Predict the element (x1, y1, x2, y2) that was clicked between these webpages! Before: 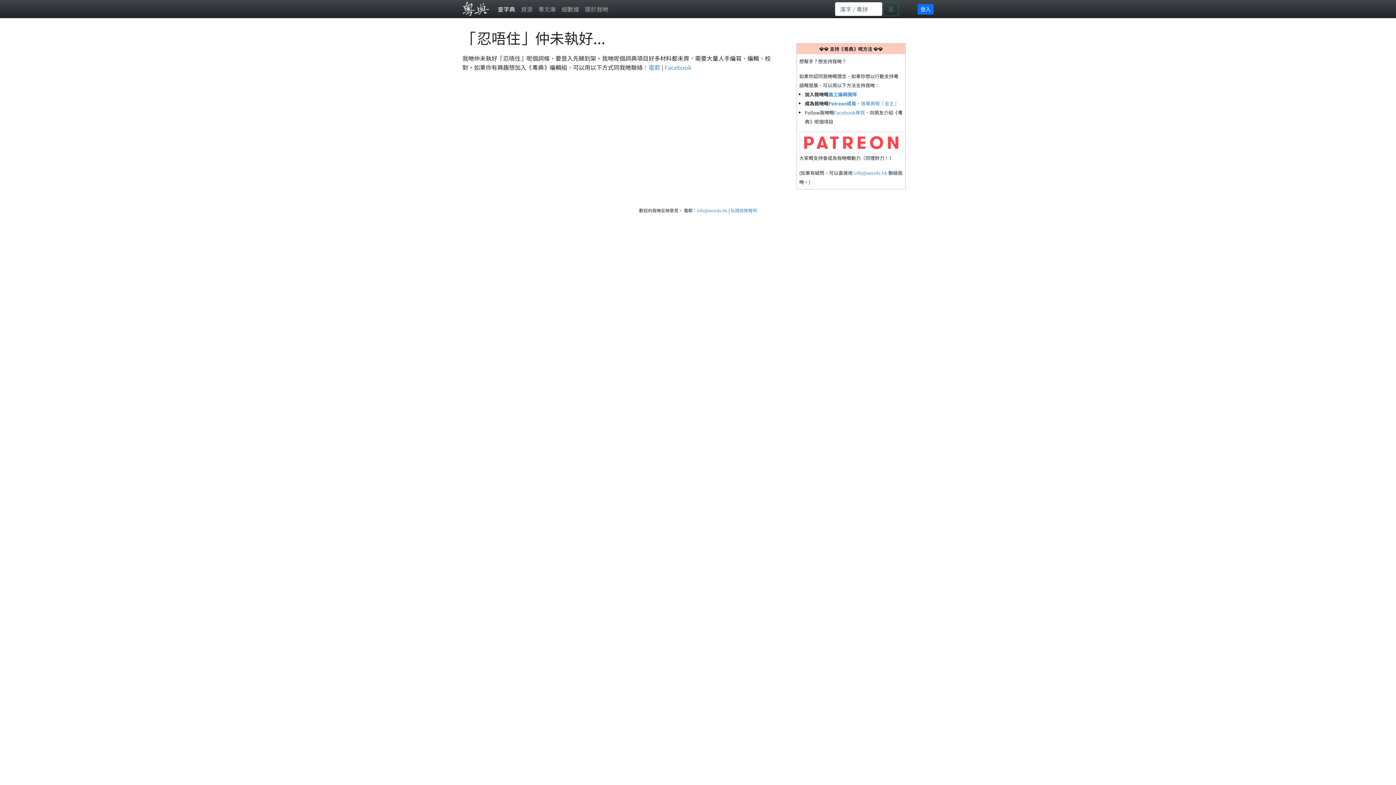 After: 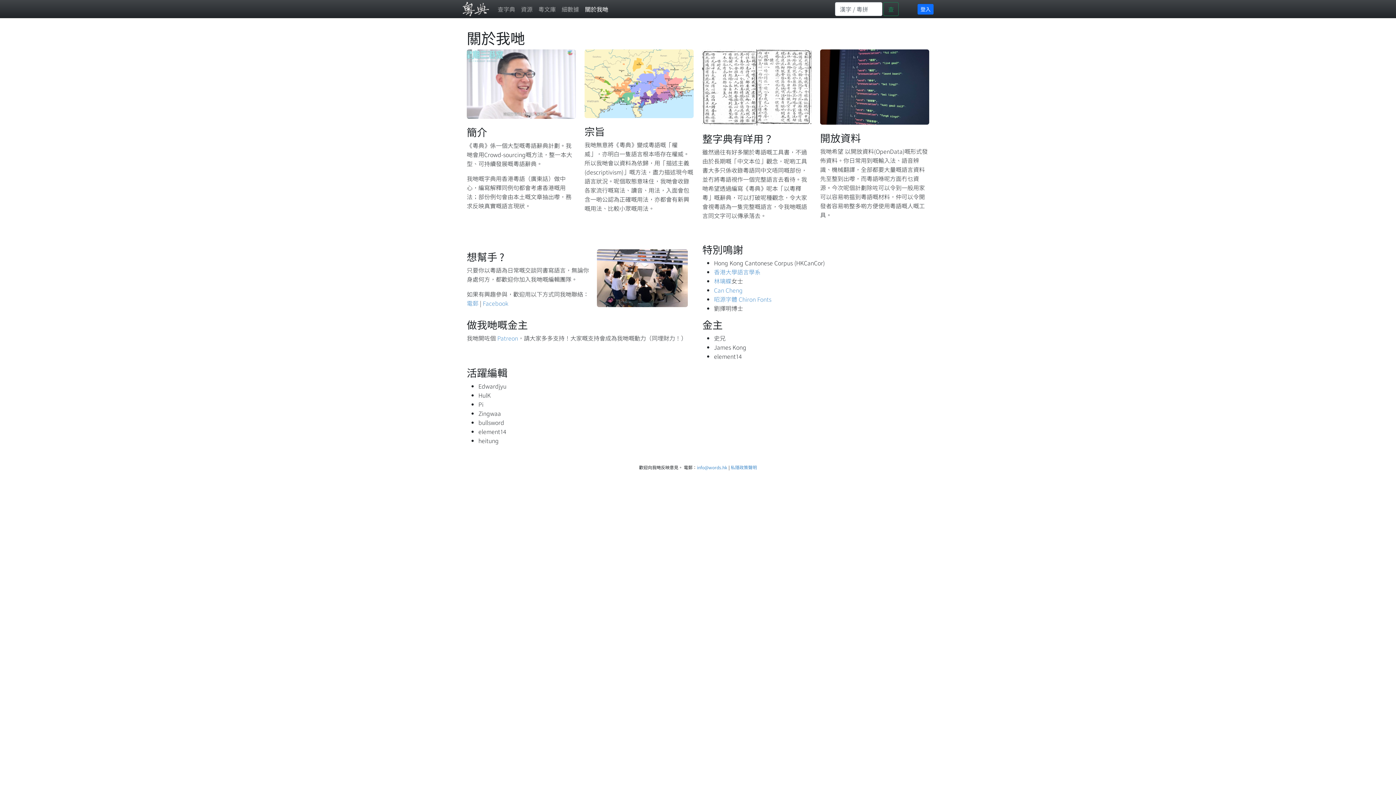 Action: label: 關於我哋 bbox: (582, 1, 611, 16)